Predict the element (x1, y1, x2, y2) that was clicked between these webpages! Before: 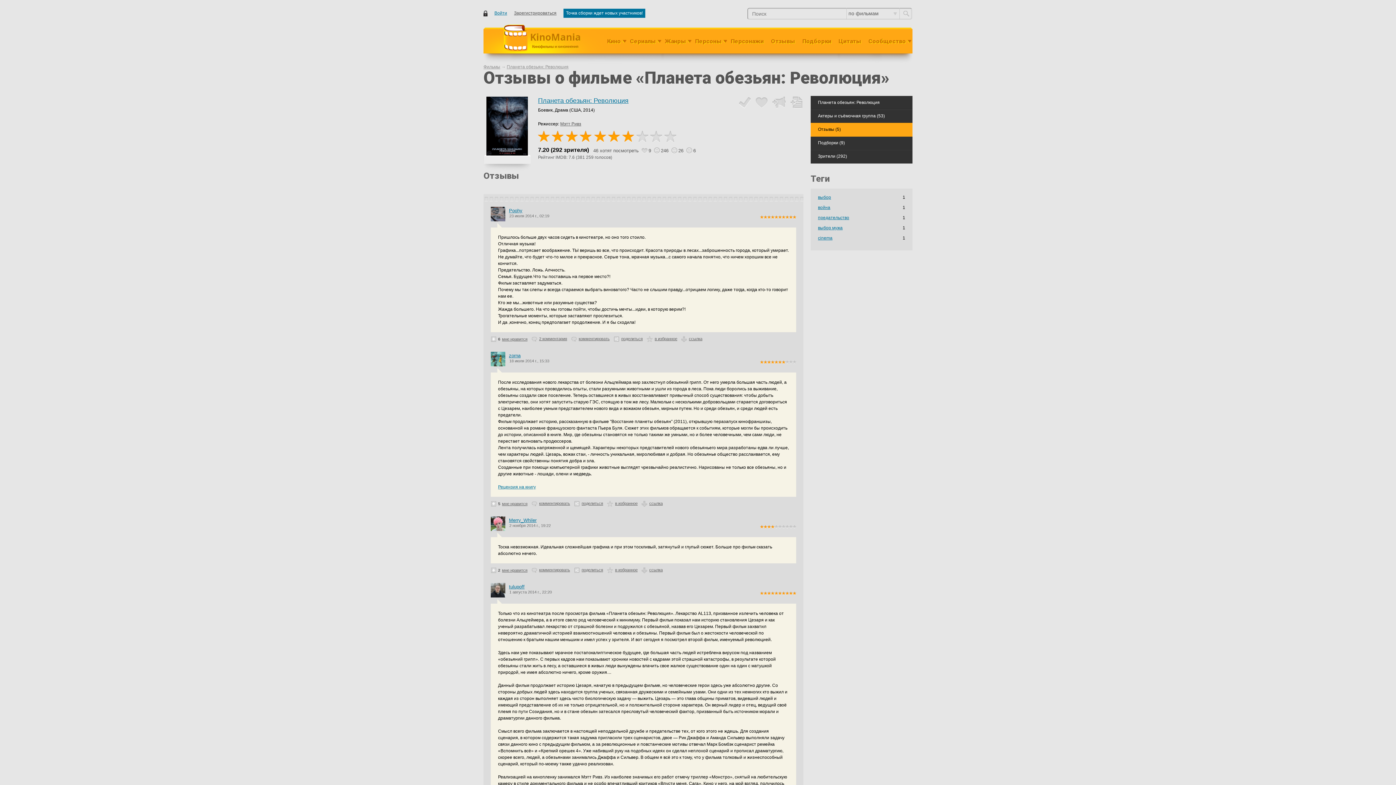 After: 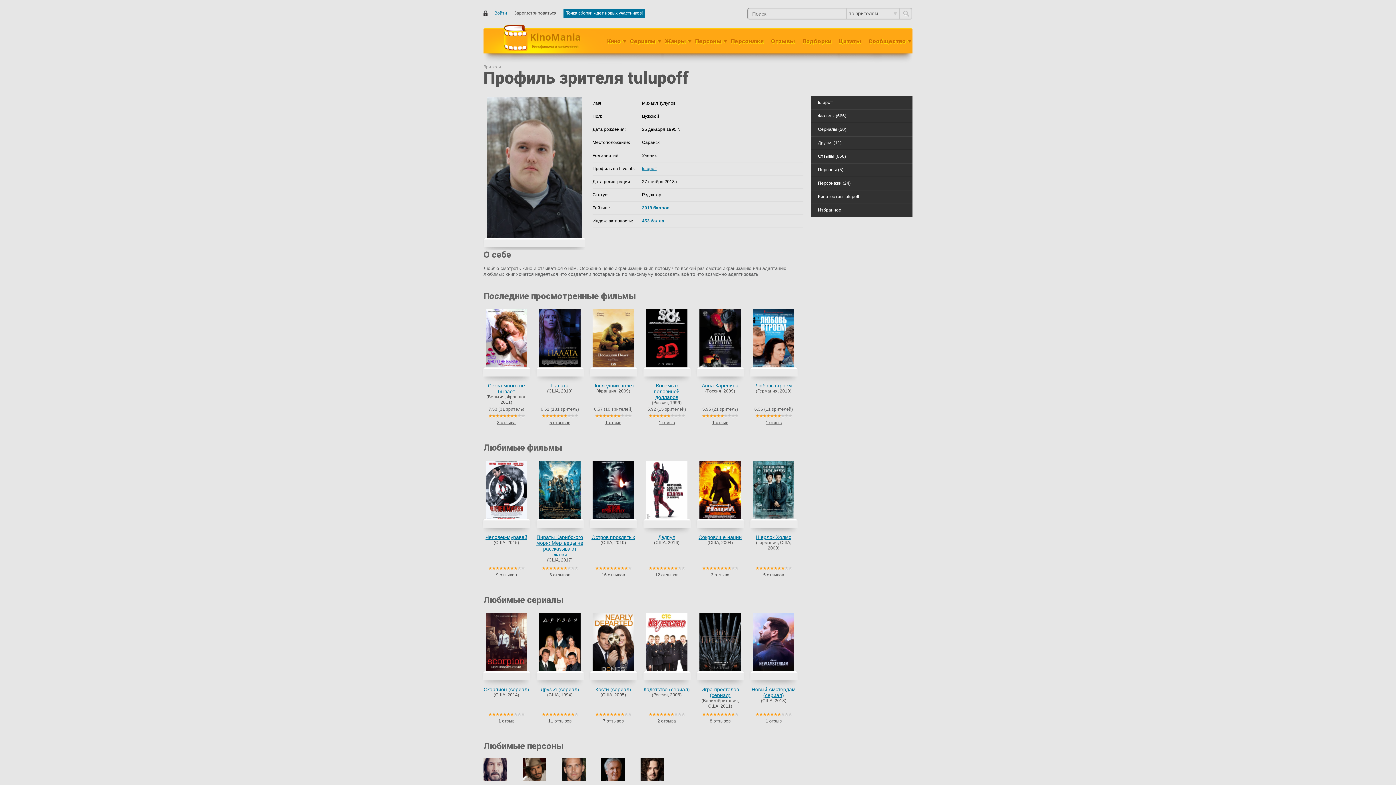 Action: bbox: (509, 584, 524, 589) label: tulupoff